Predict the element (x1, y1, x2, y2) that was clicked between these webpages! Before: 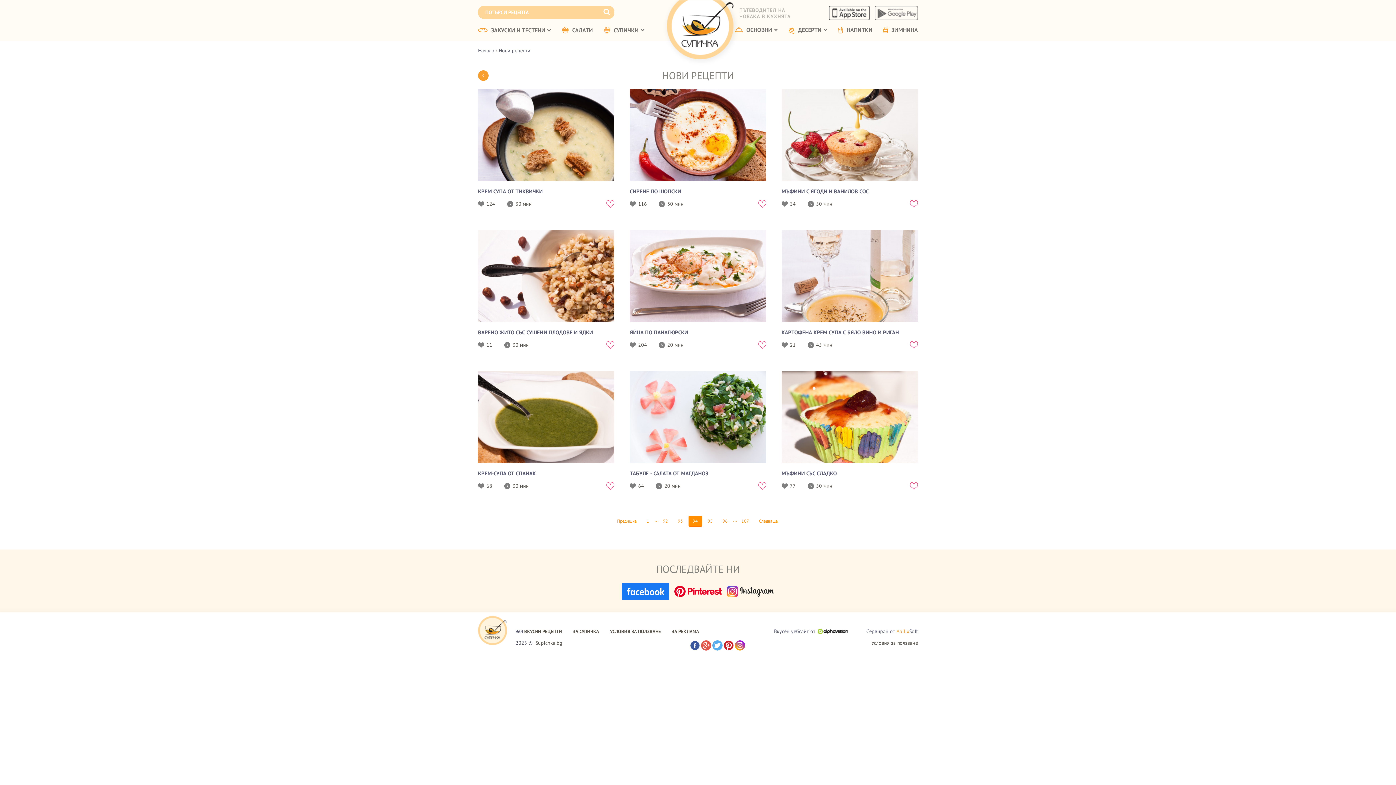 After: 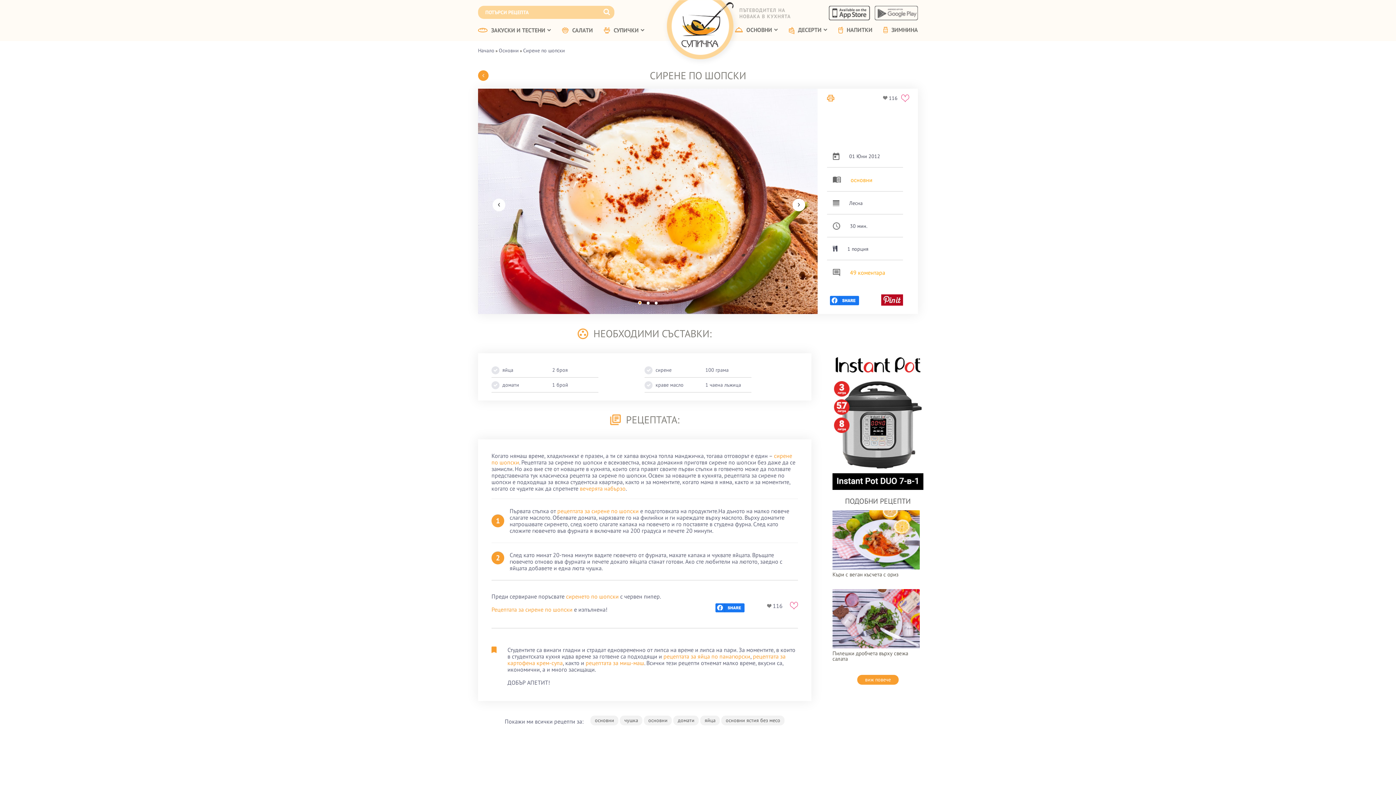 Action: bbox: (629, 88, 766, 181)